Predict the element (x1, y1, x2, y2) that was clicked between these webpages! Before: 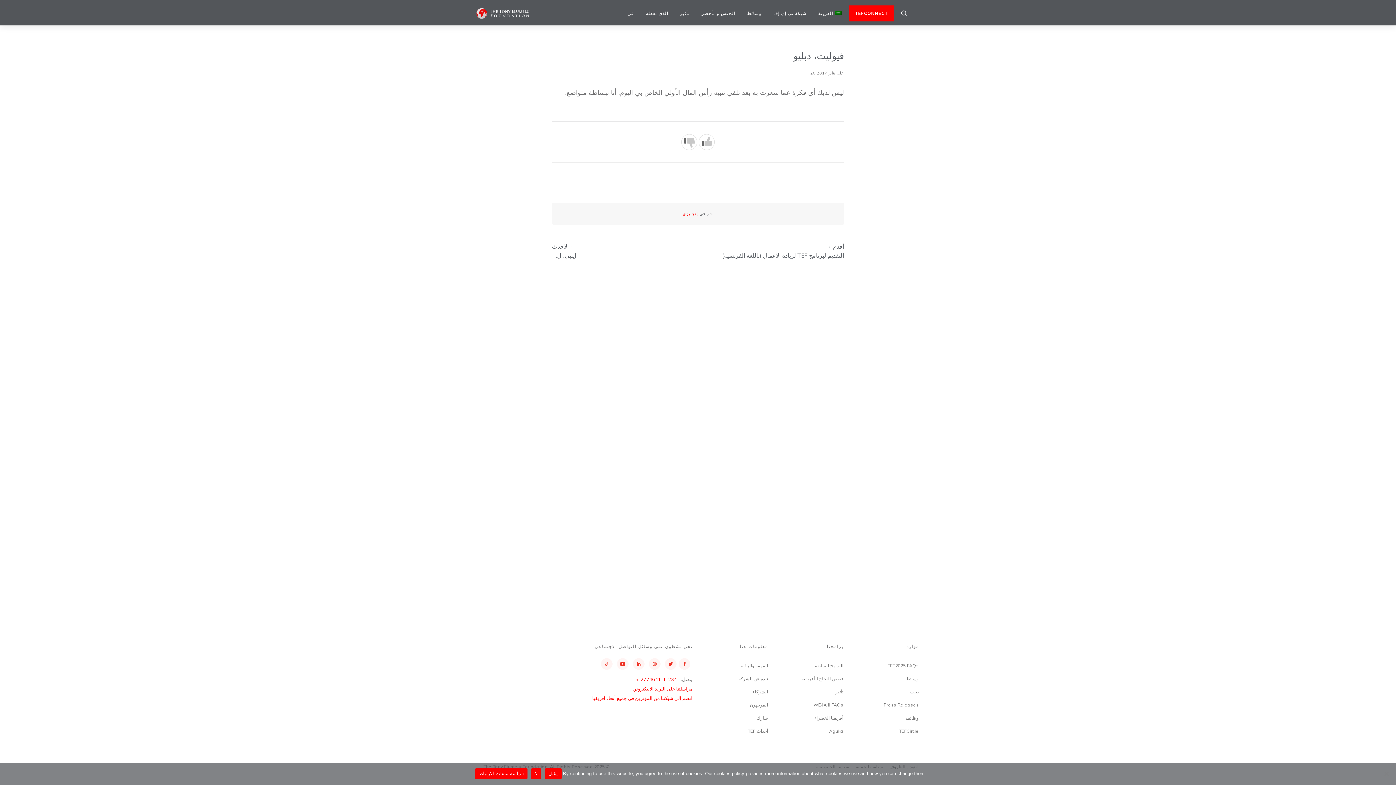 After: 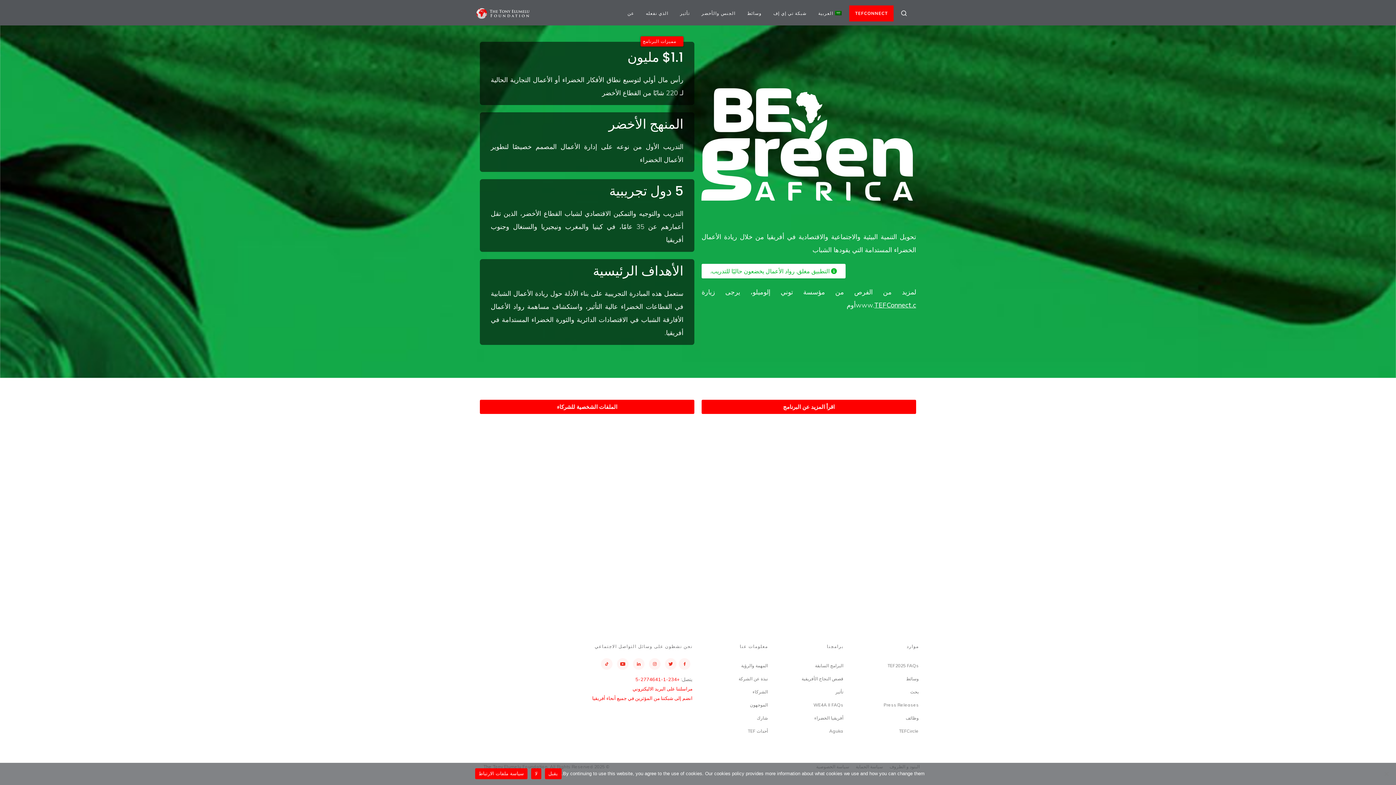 Action: label: الجنس والأخضر bbox: (695, 5, 741, 21)